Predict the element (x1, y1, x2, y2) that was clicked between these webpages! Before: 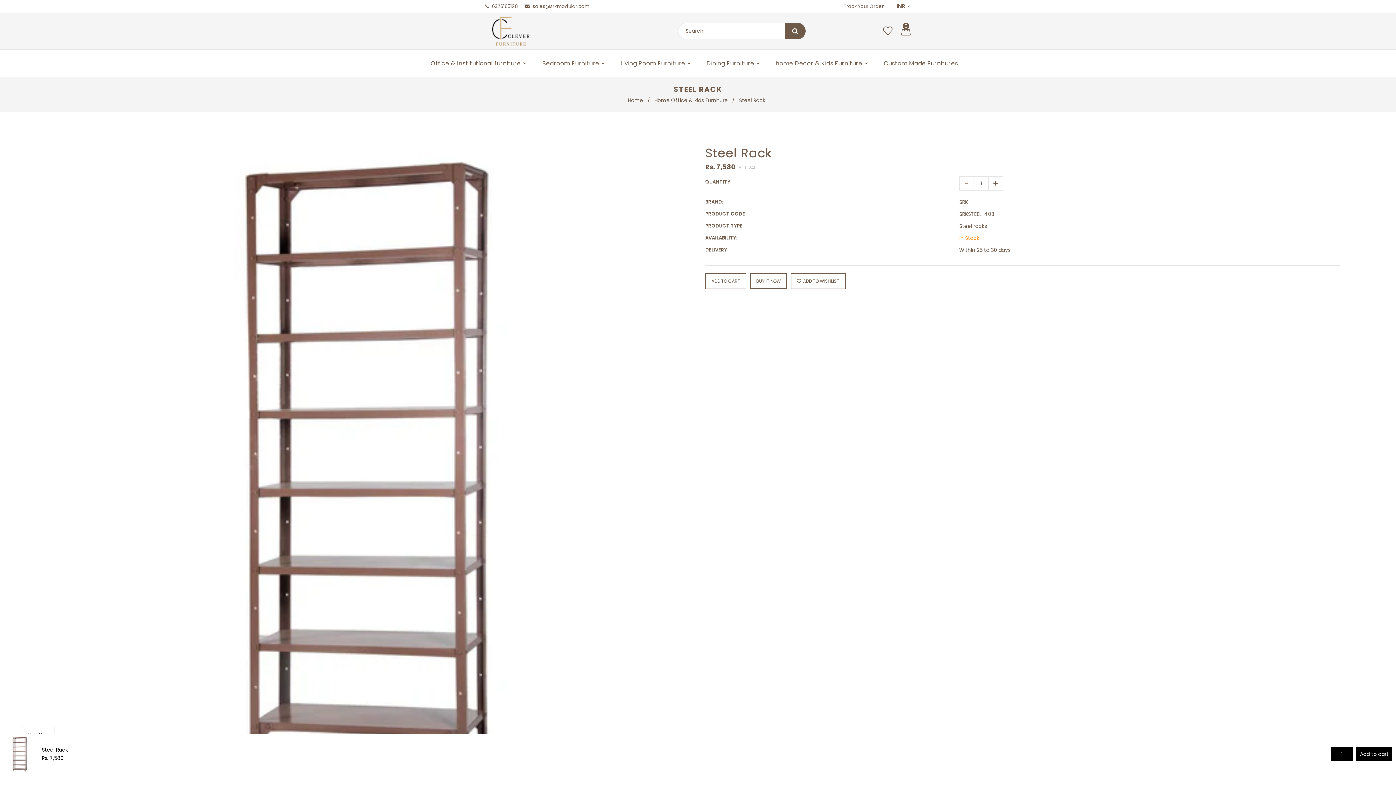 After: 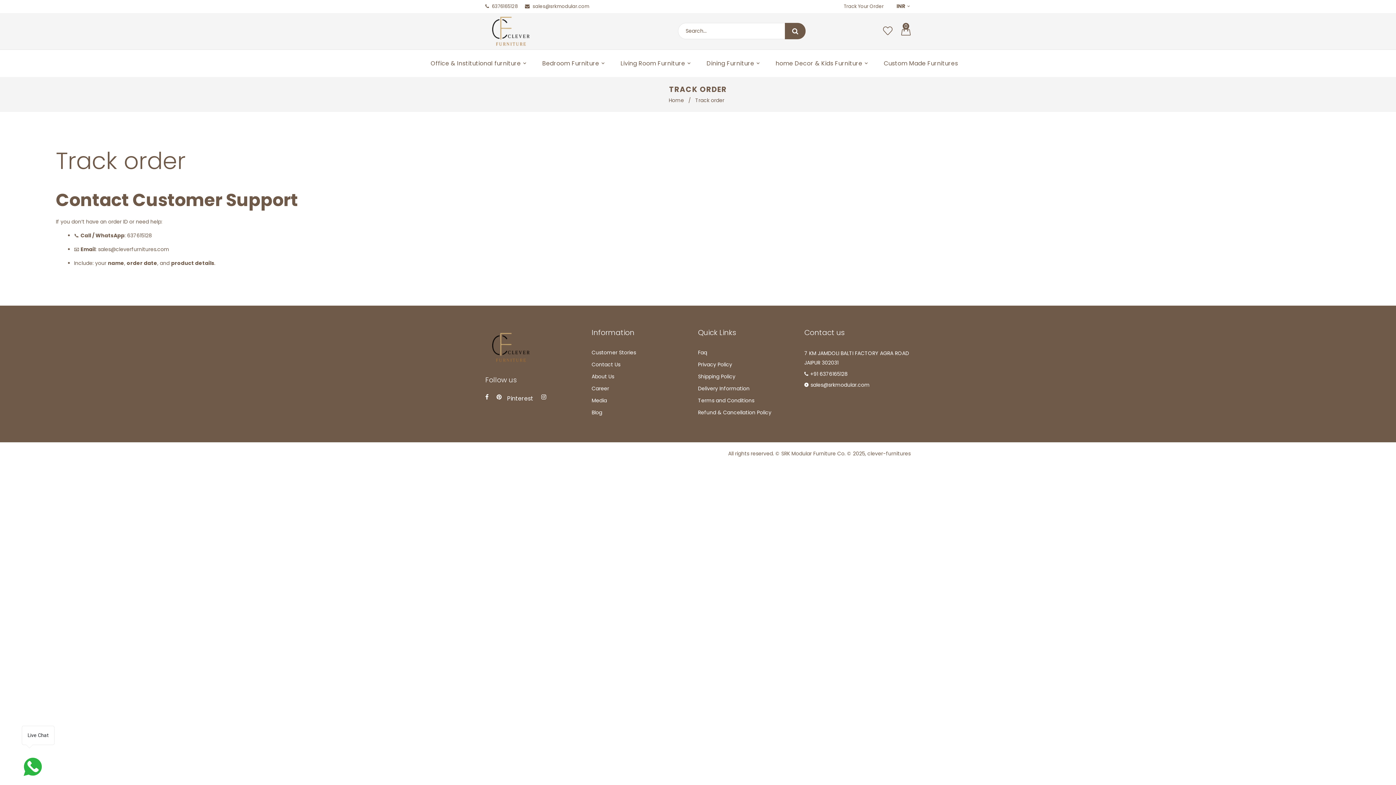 Action: label: Track Your Order bbox: (844, 2, 884, 9)